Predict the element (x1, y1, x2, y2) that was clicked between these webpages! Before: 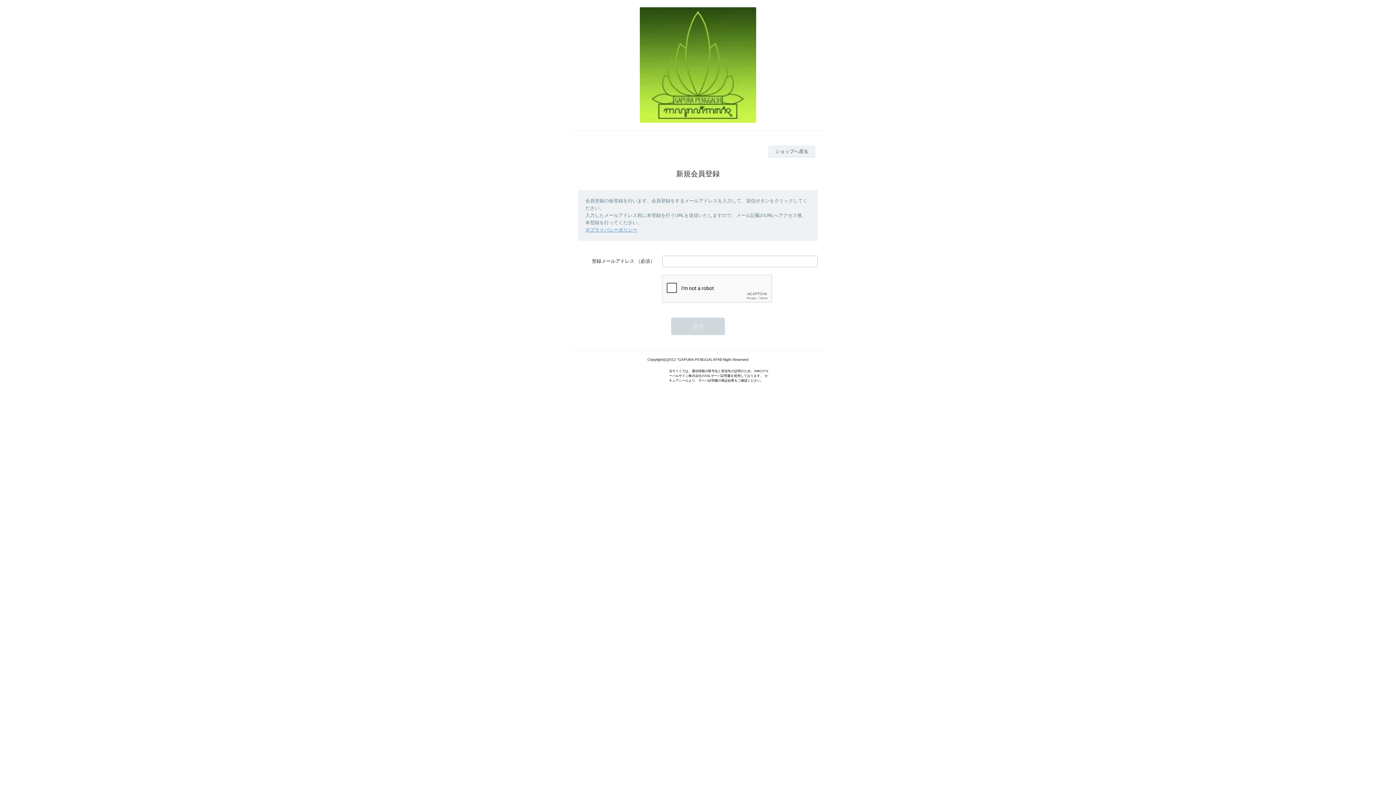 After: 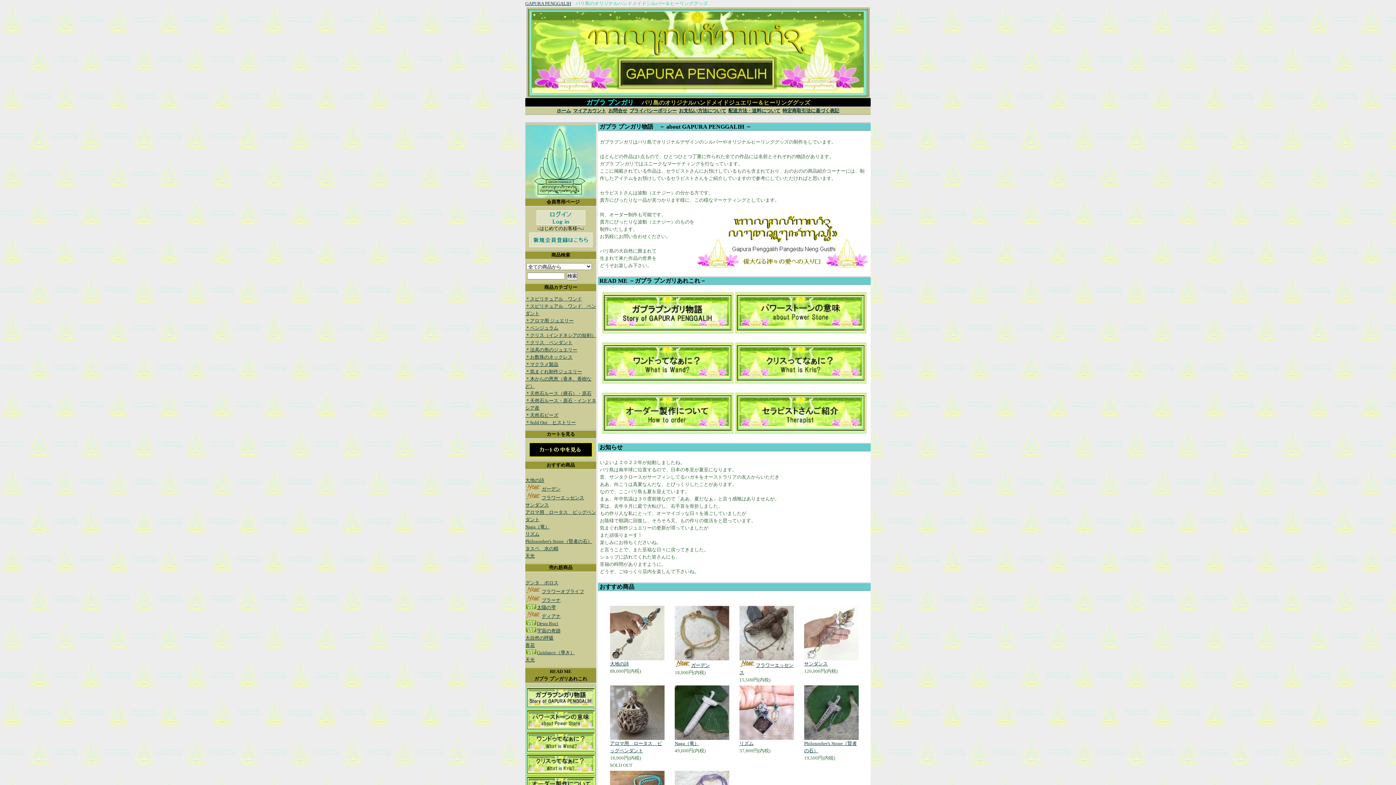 Action: bbox: (768, 145, 815, 157) label: ショップへ戻る